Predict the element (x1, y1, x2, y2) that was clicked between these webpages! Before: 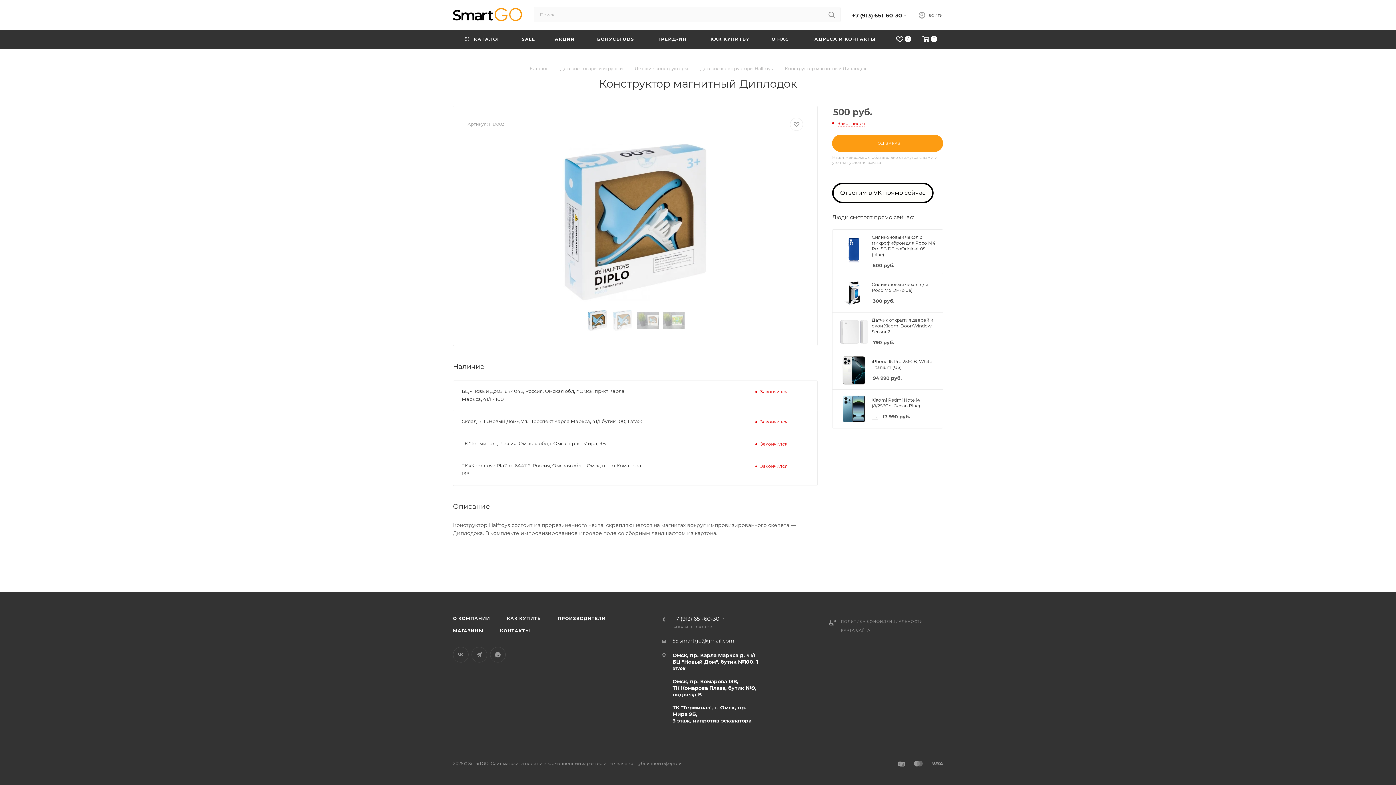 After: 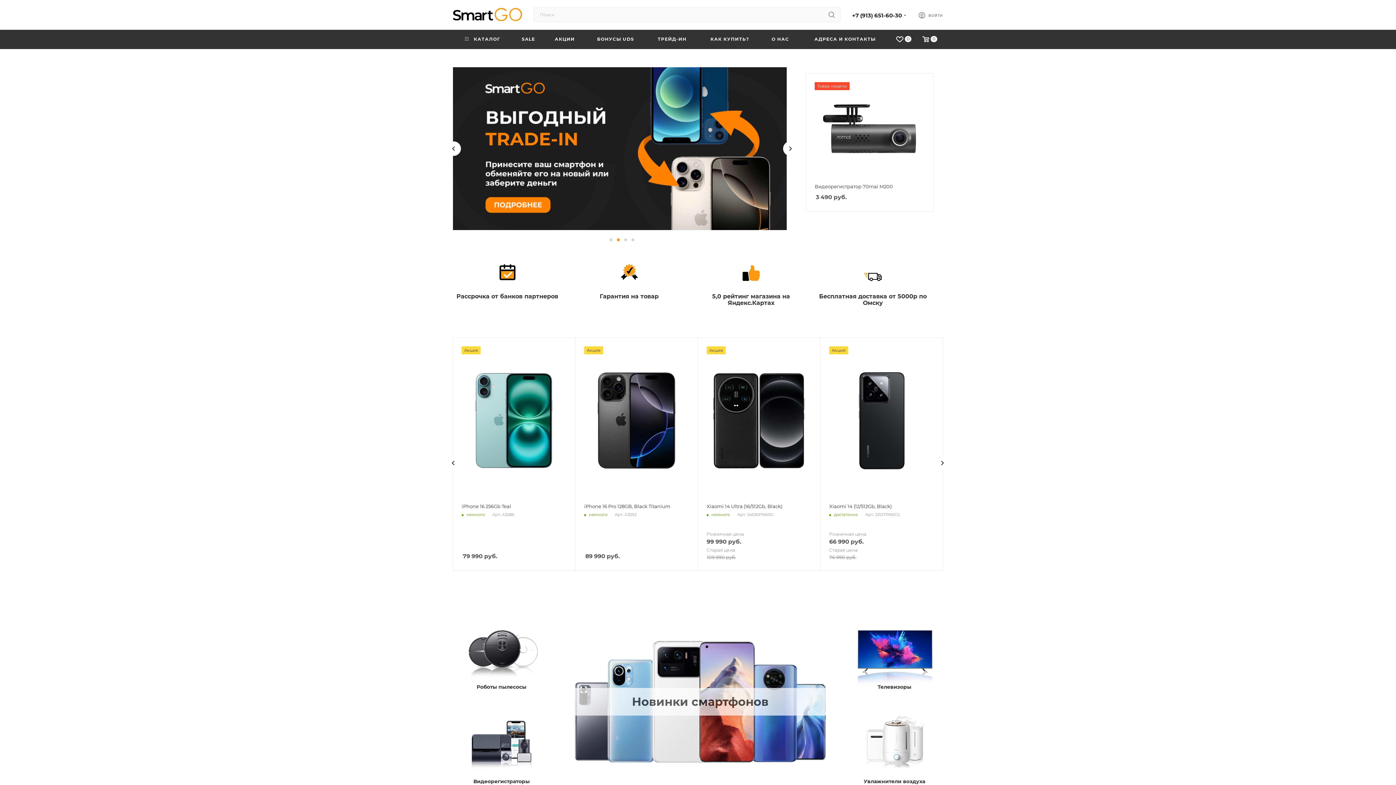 Action: bbox: (453, 0, 522, 29)